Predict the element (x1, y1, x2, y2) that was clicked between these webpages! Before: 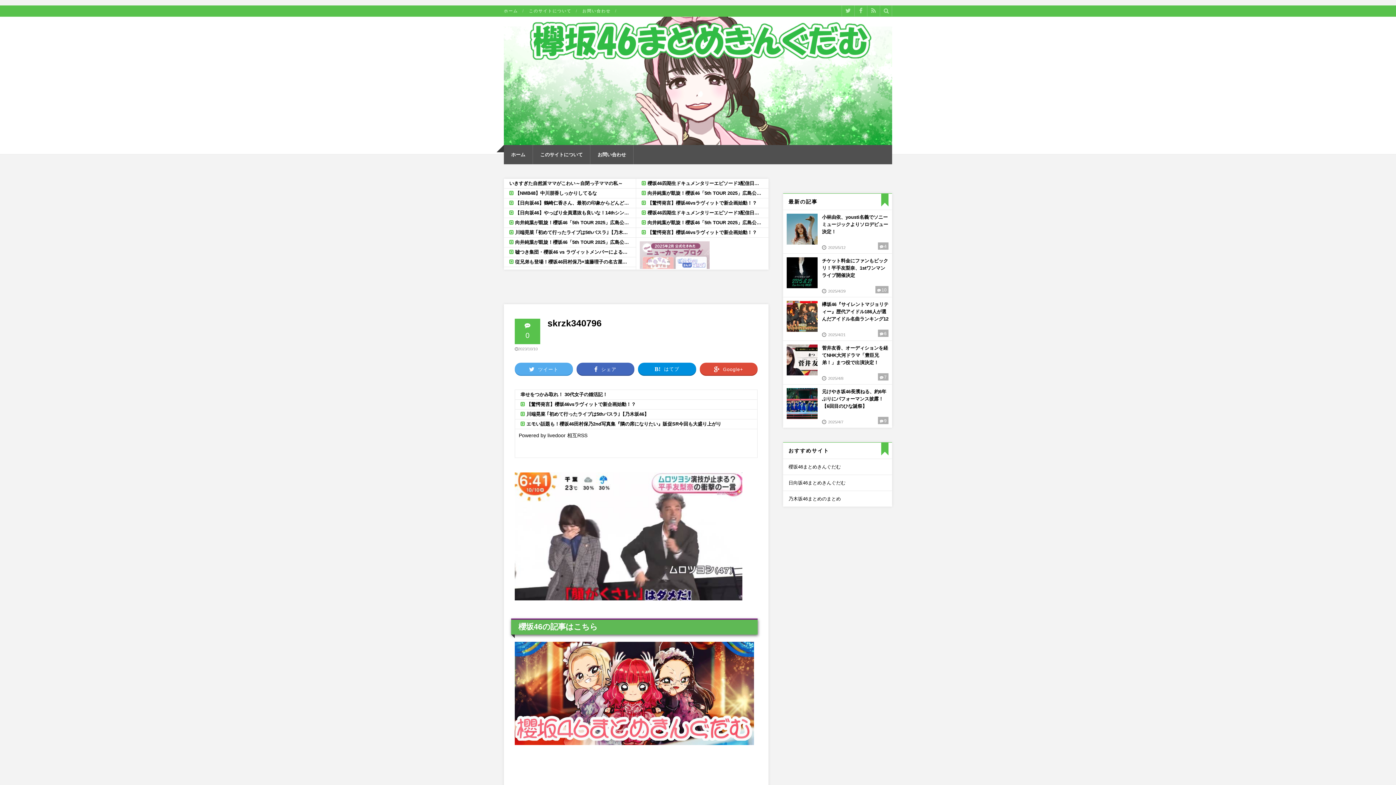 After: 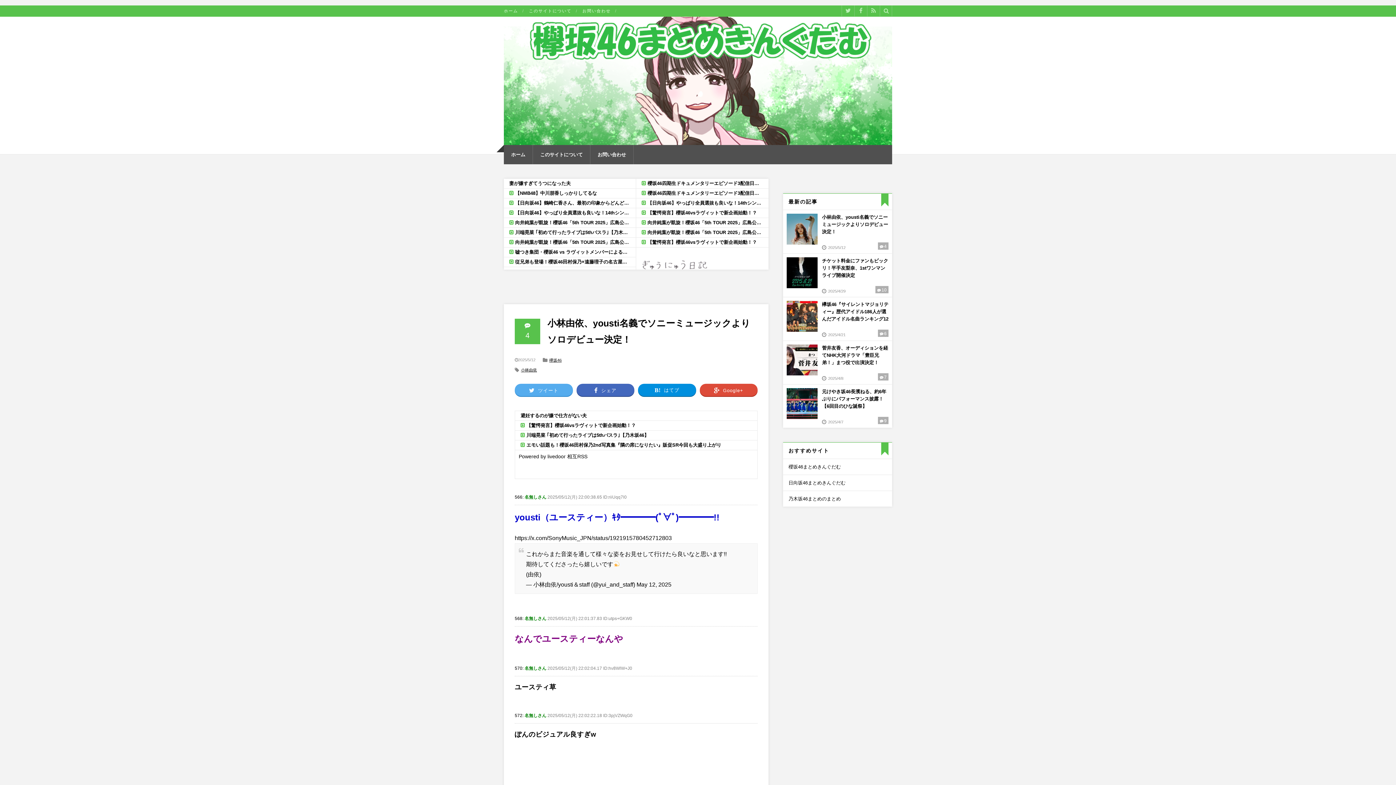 Action: bbox: (783, 210, 892, 253) label: 4

小林由依、yousti名義でソニーミュージックよりソロデビュー決定！

2025/5/12